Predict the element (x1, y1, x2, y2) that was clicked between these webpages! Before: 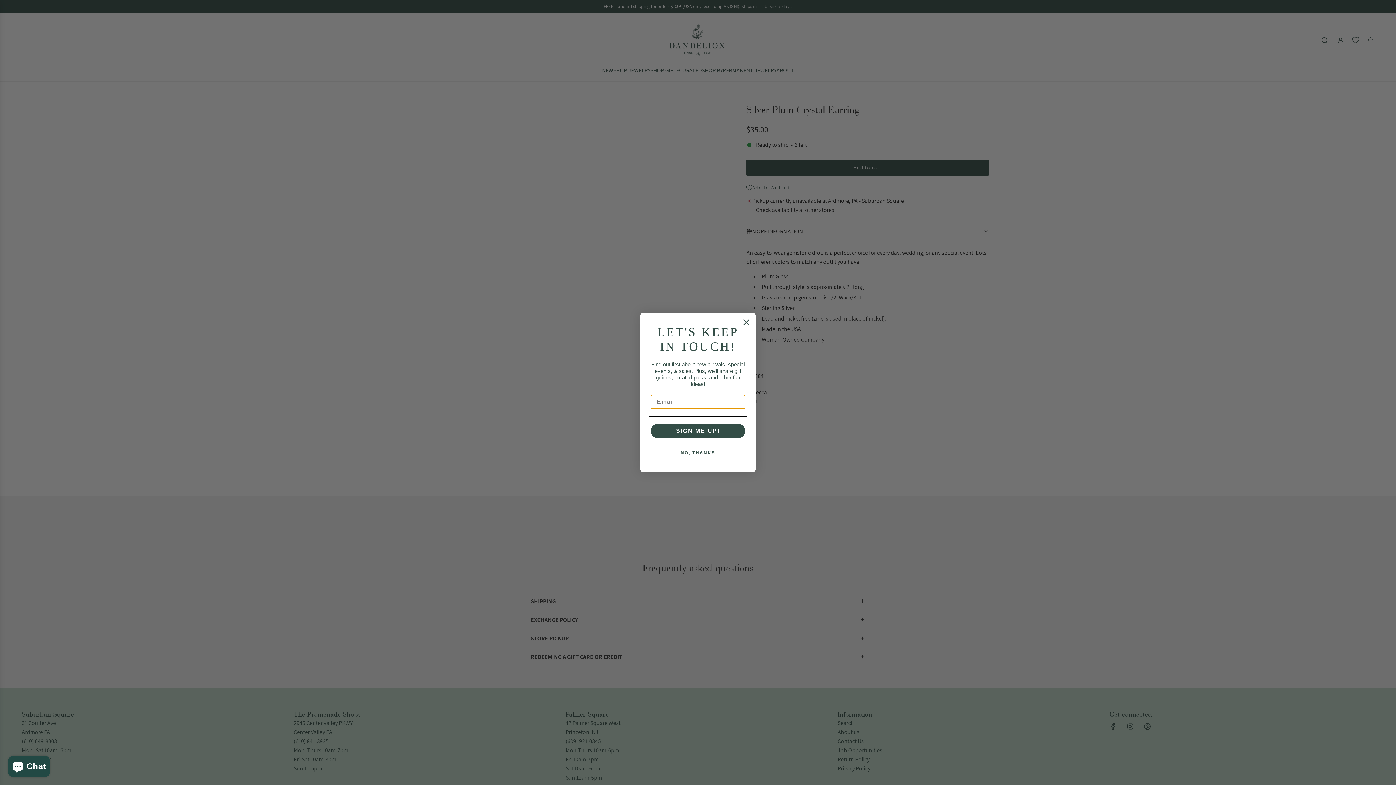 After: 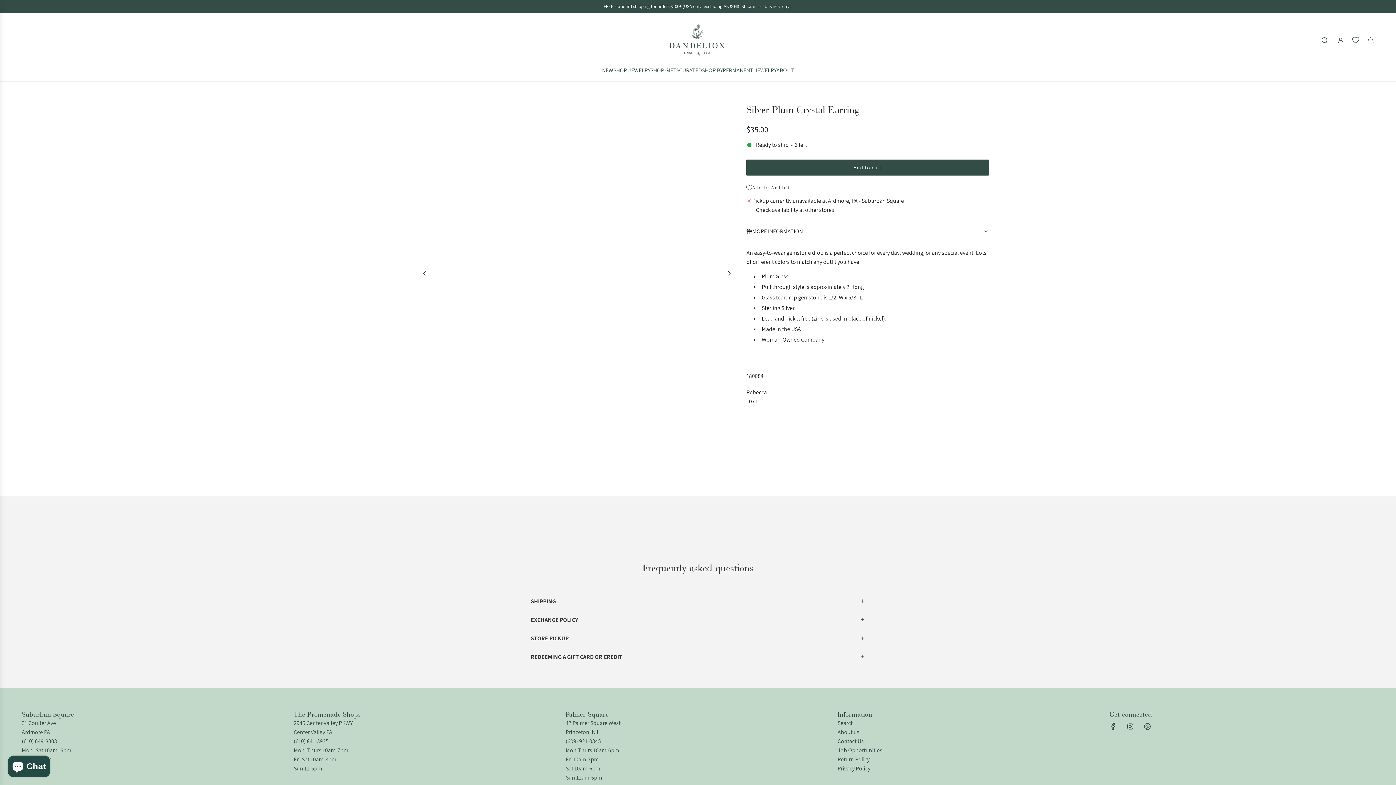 Action: label: Close dialog bbox: (740, 316, 752, 328)